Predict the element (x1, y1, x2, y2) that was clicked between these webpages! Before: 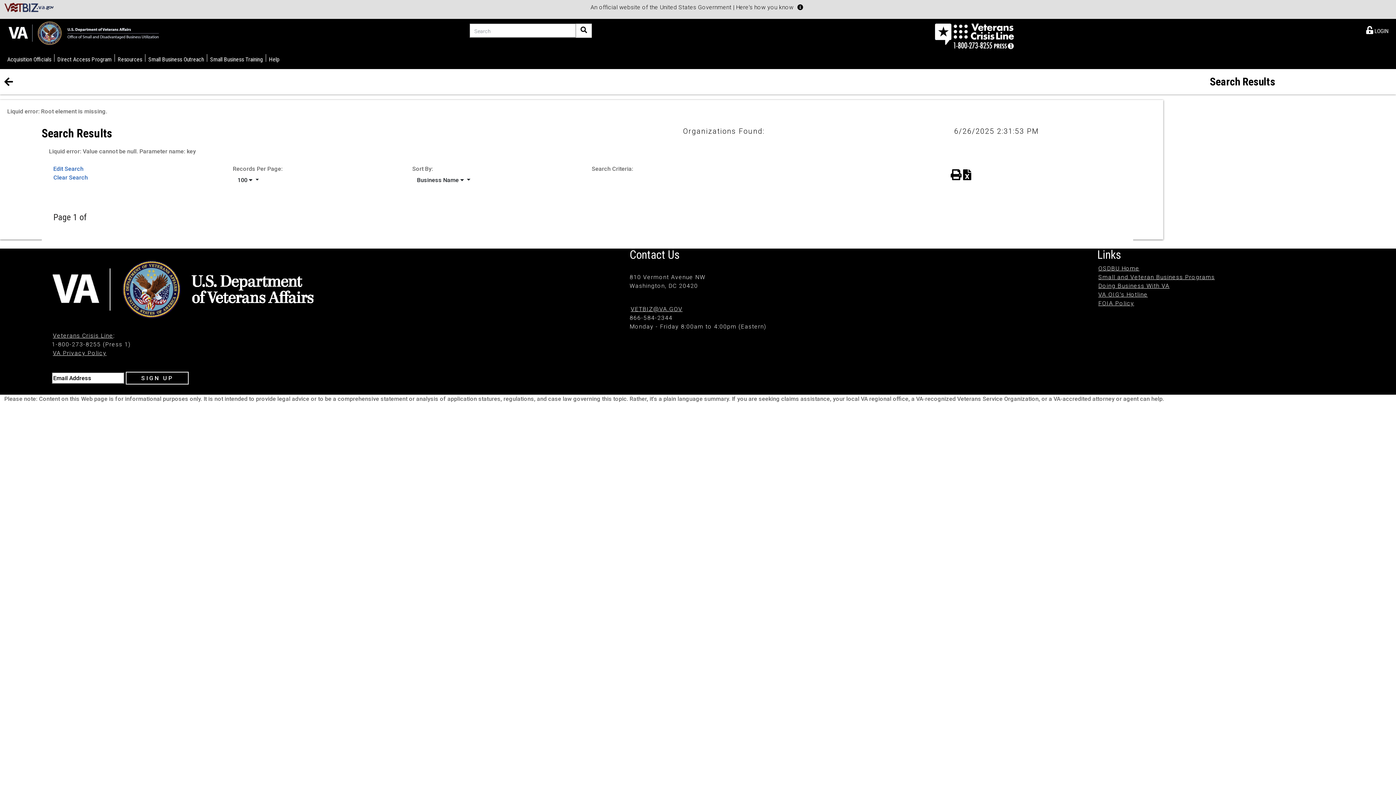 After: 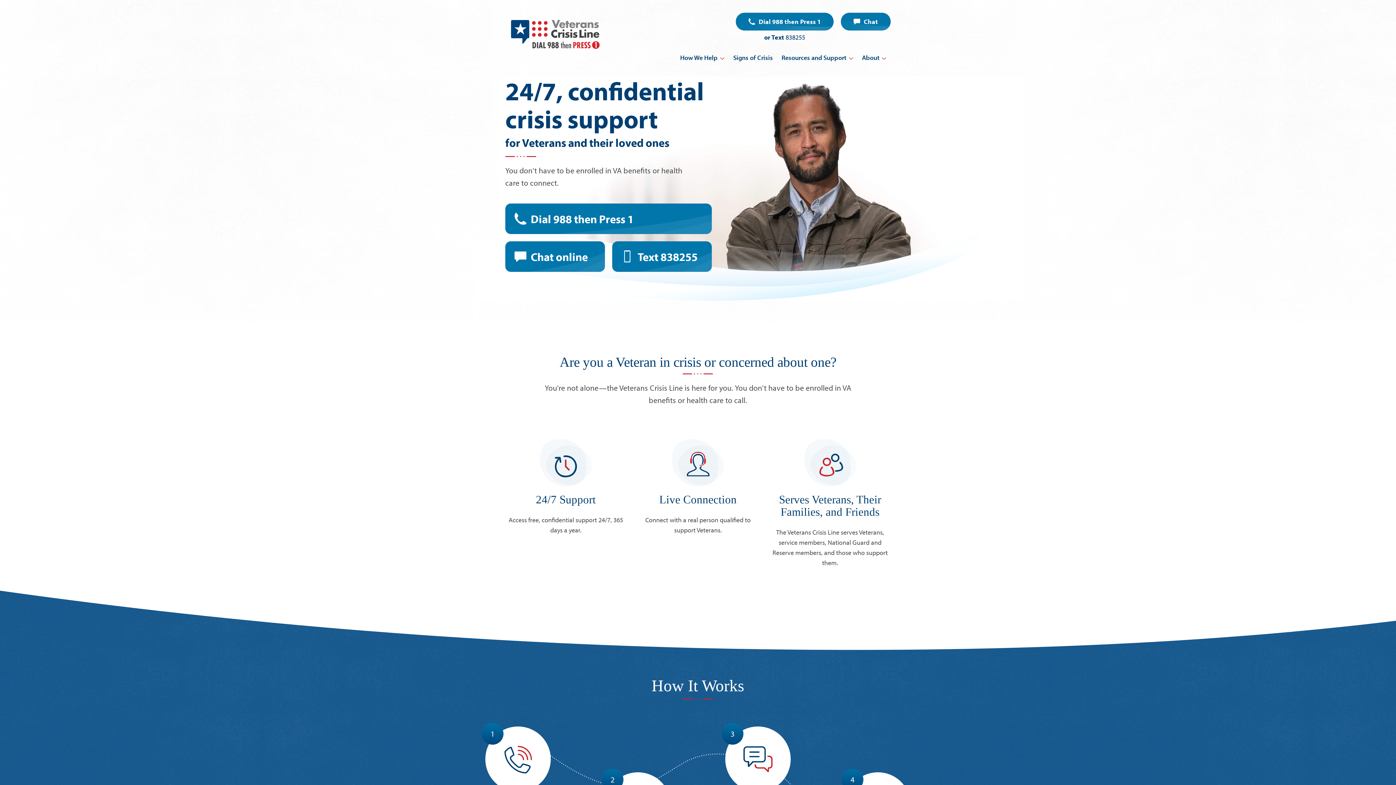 Action: bbox: (935, 20, 1159, 48)